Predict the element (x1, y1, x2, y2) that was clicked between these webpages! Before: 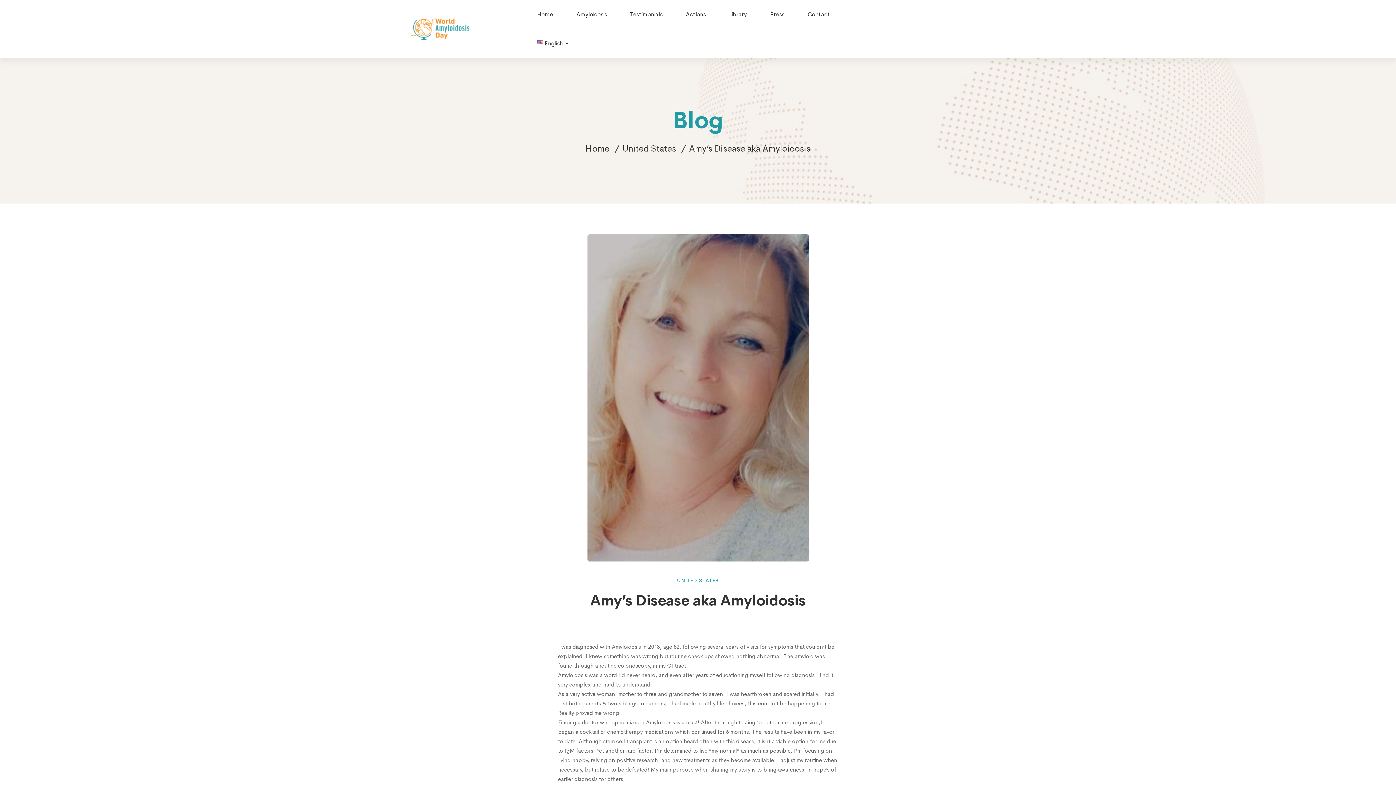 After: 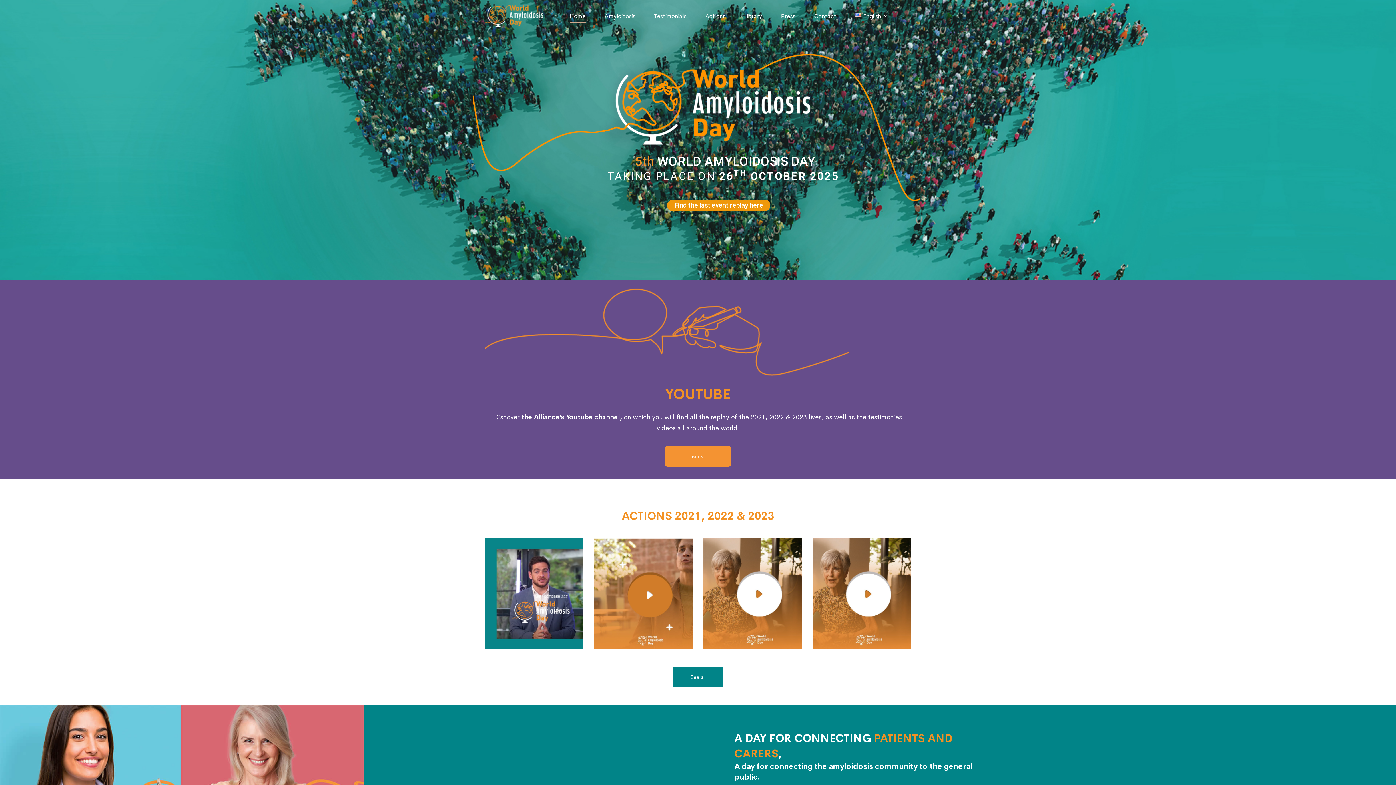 Action: bbox: (411, 12, 469, 45)